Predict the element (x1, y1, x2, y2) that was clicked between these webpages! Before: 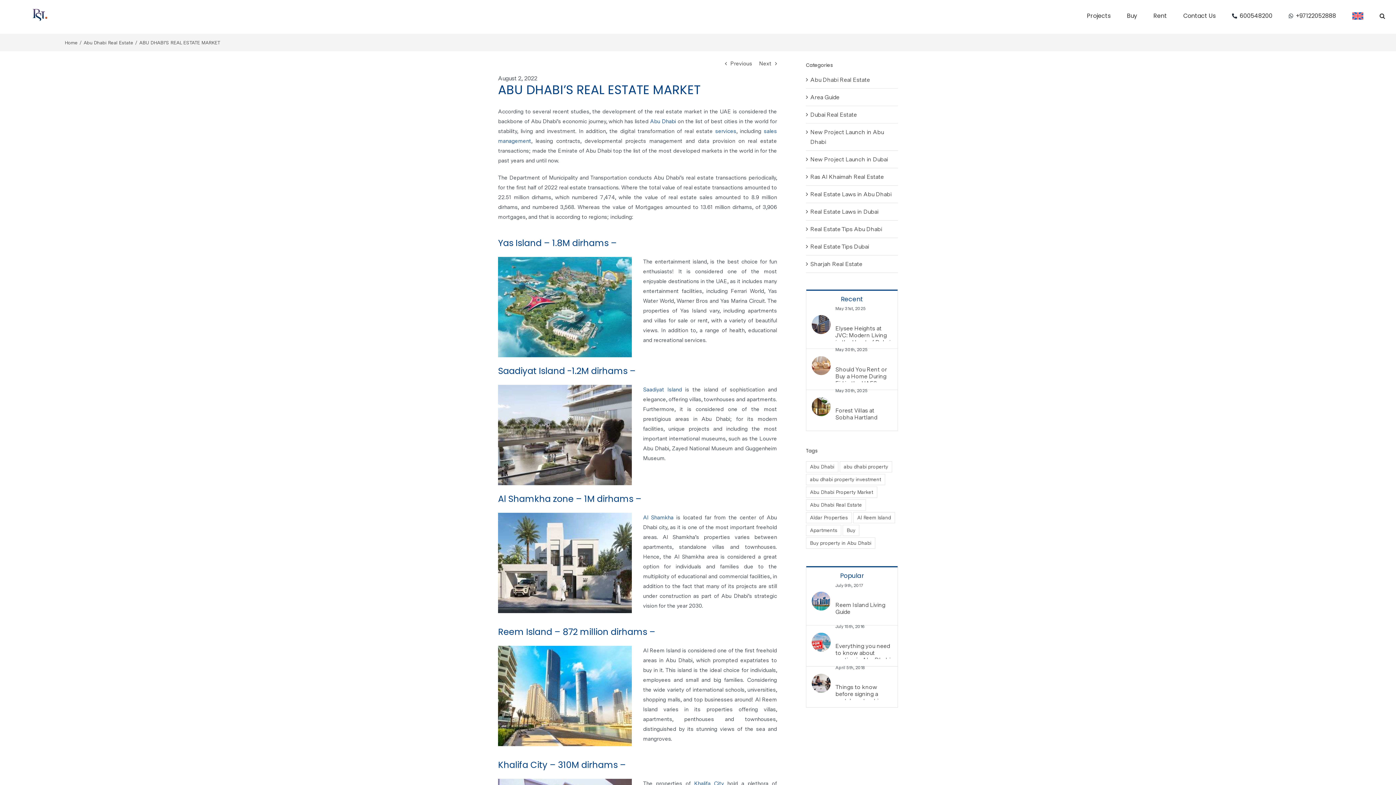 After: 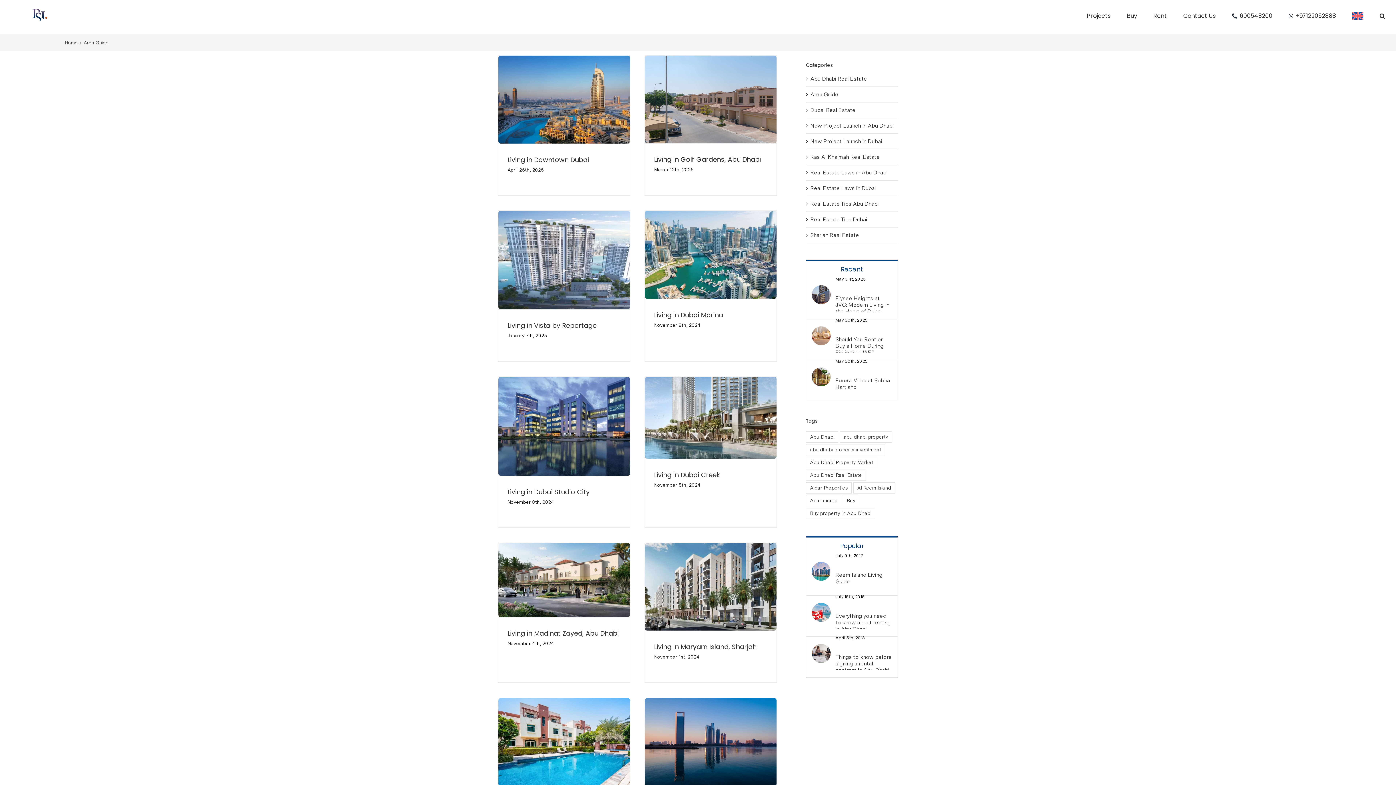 Action: bbox: (810, 92, 894, 102) label: Area Guide